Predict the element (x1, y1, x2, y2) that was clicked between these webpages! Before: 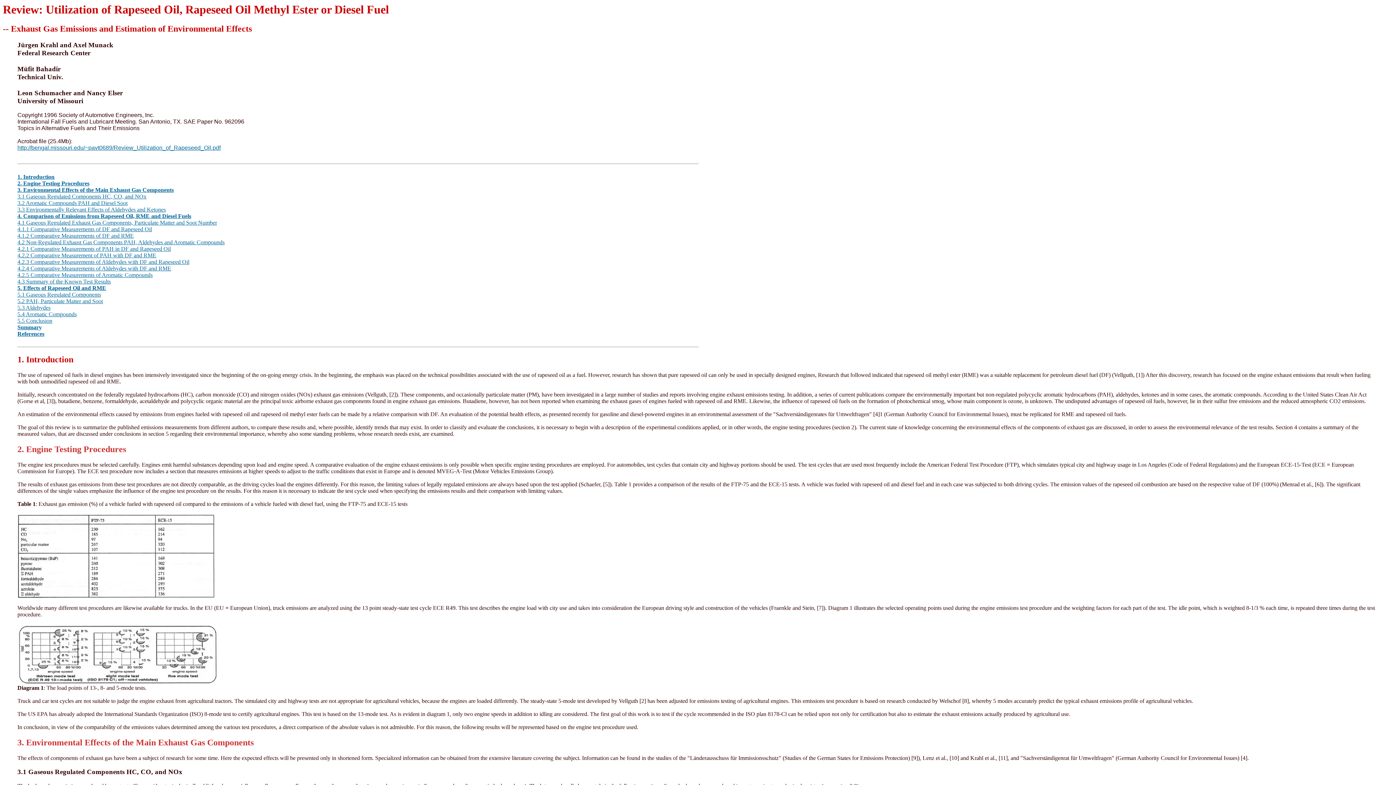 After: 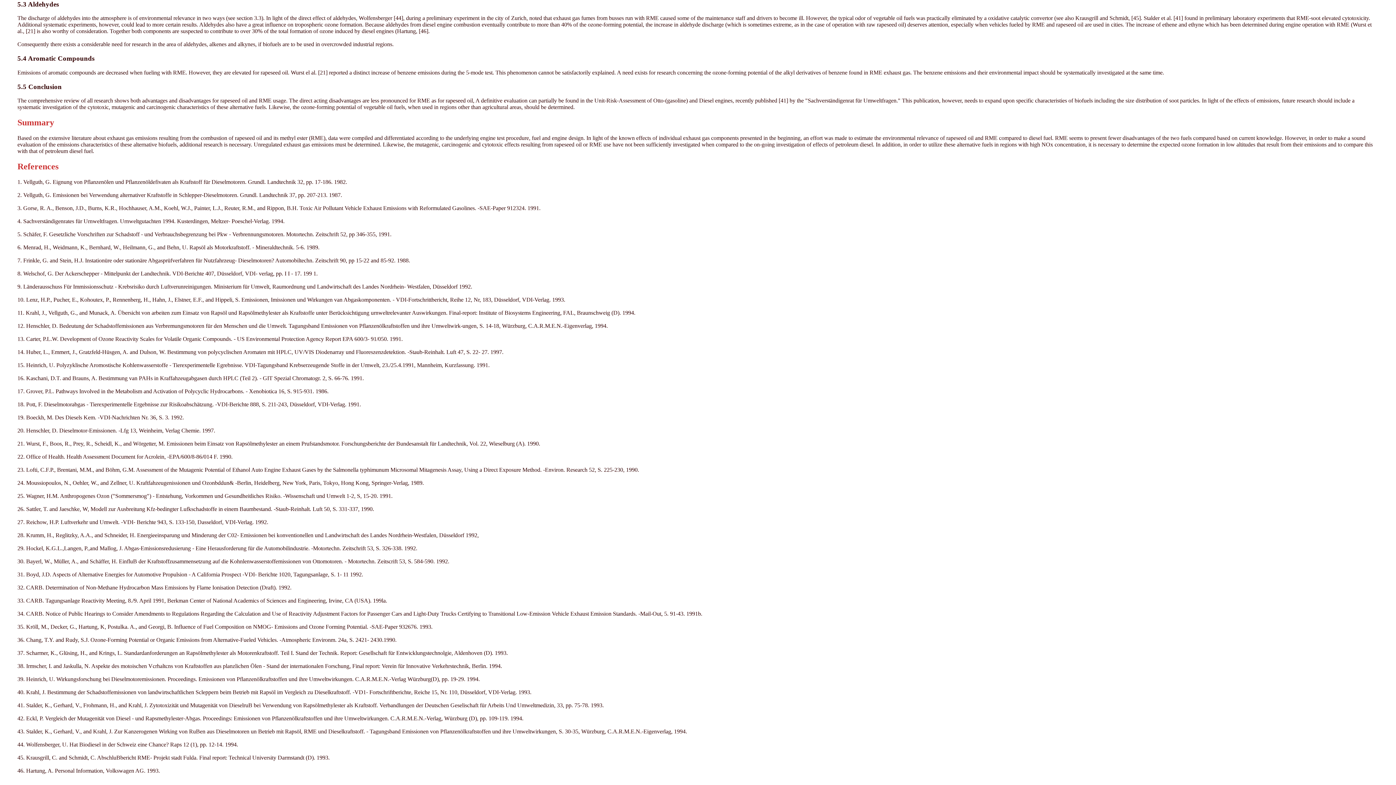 Action: label: 5.3 Aldehydes bbox: (17, 304, 50, 310)